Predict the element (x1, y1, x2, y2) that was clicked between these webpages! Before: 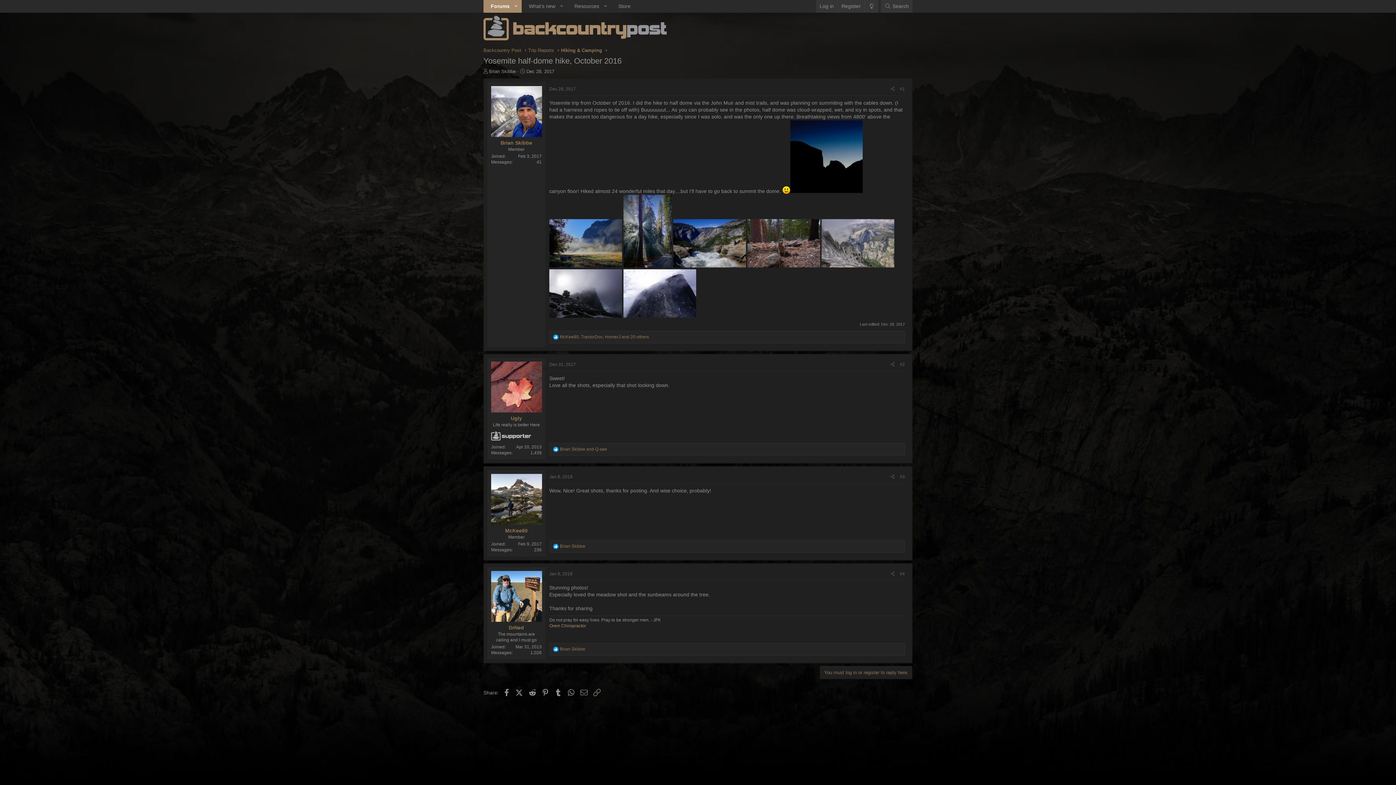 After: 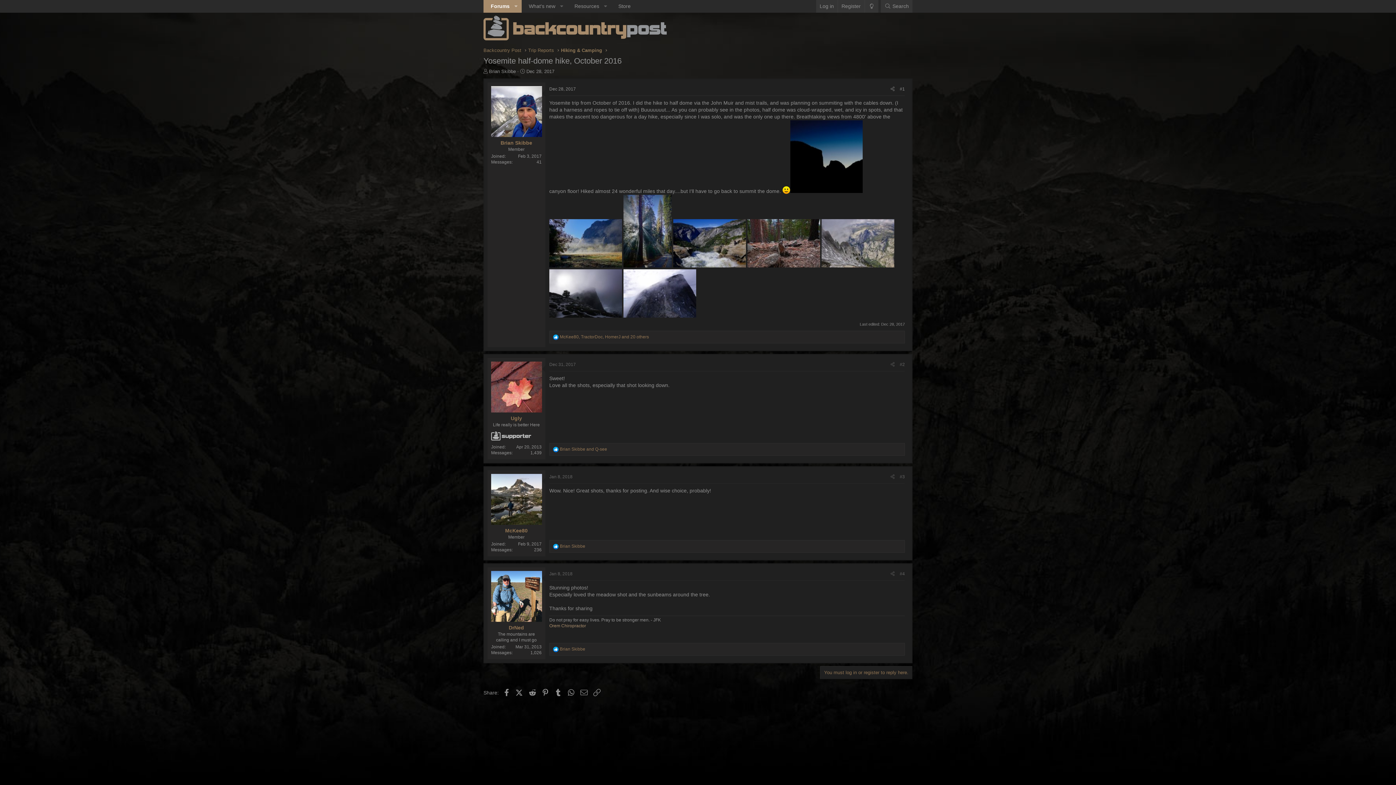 Action: bbox: (673, 262, 746, 268)